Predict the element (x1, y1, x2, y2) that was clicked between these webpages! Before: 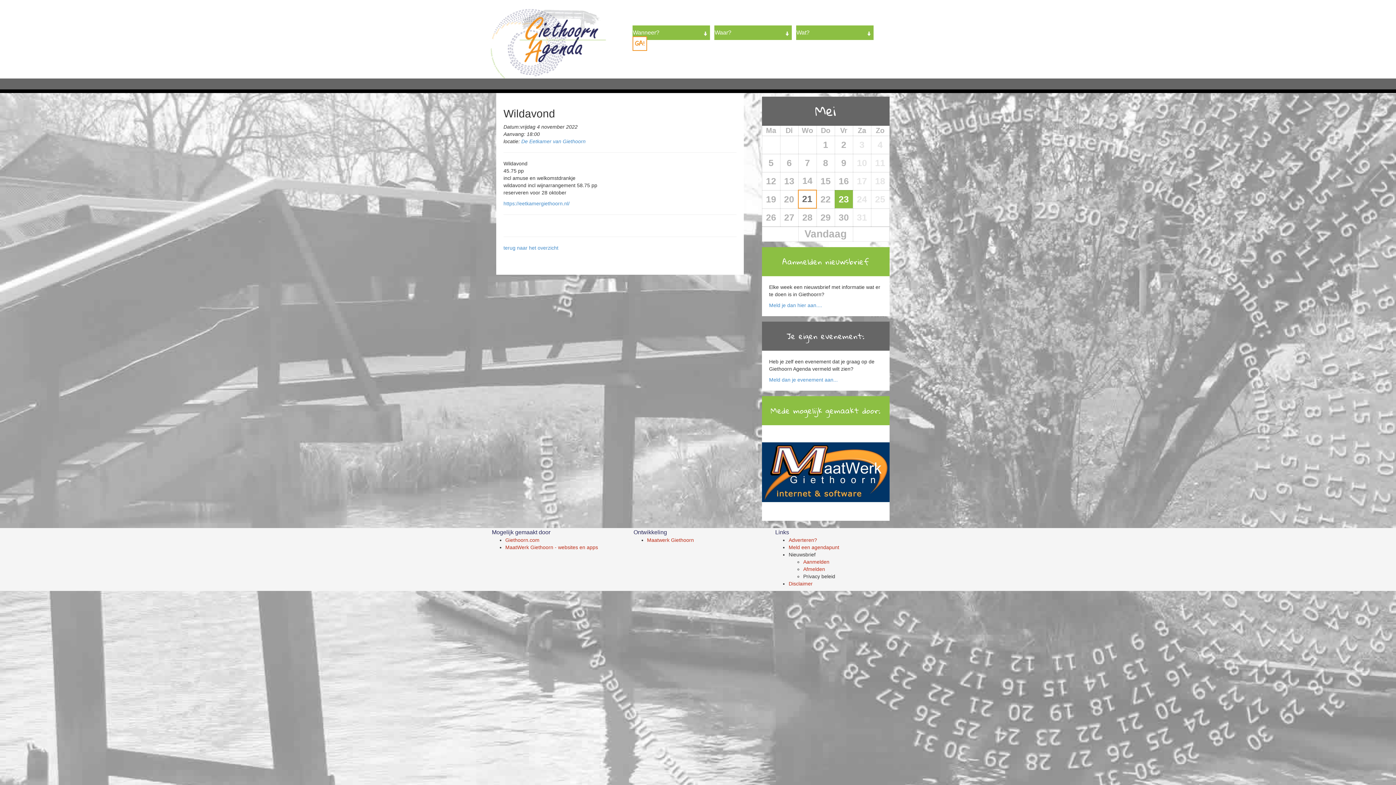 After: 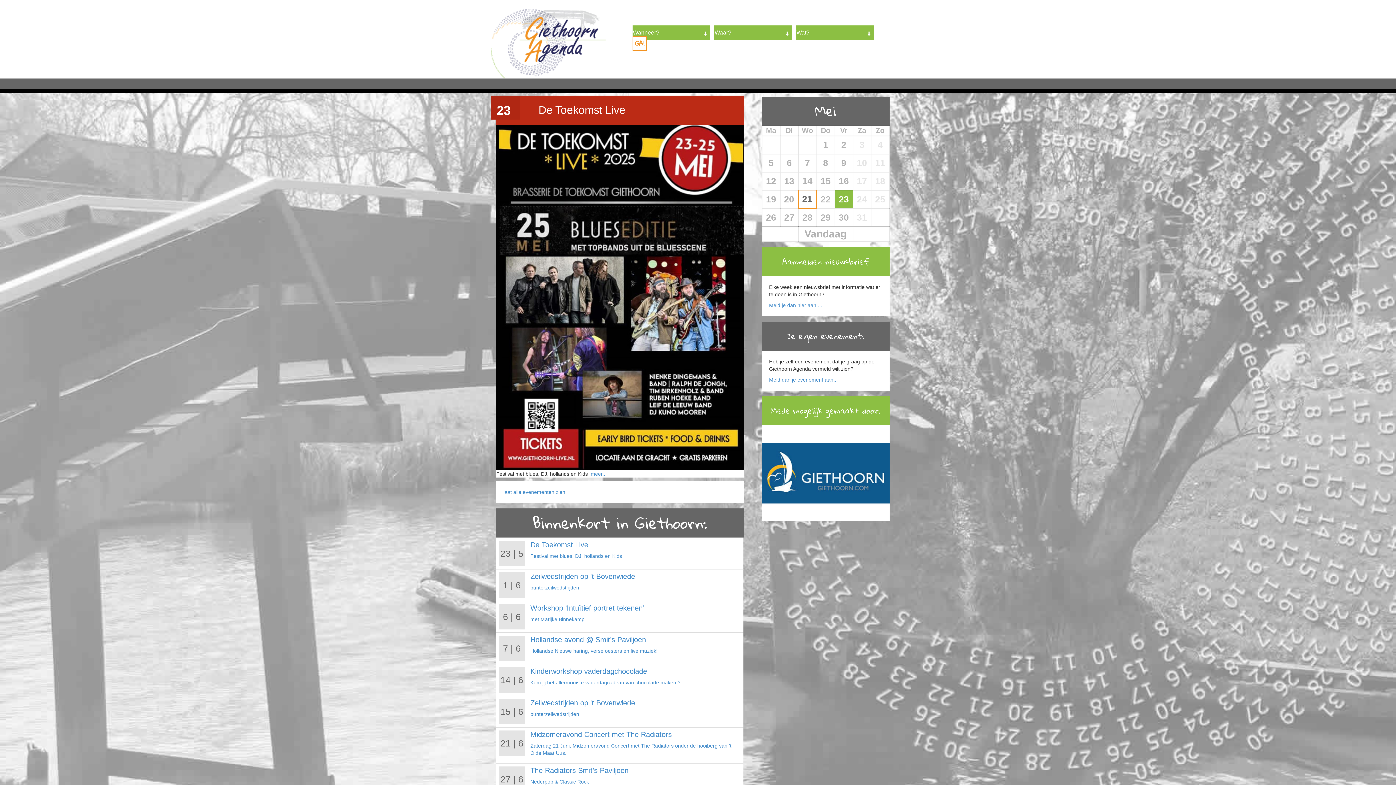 Action: bbox: (490, 40, 606, 46)